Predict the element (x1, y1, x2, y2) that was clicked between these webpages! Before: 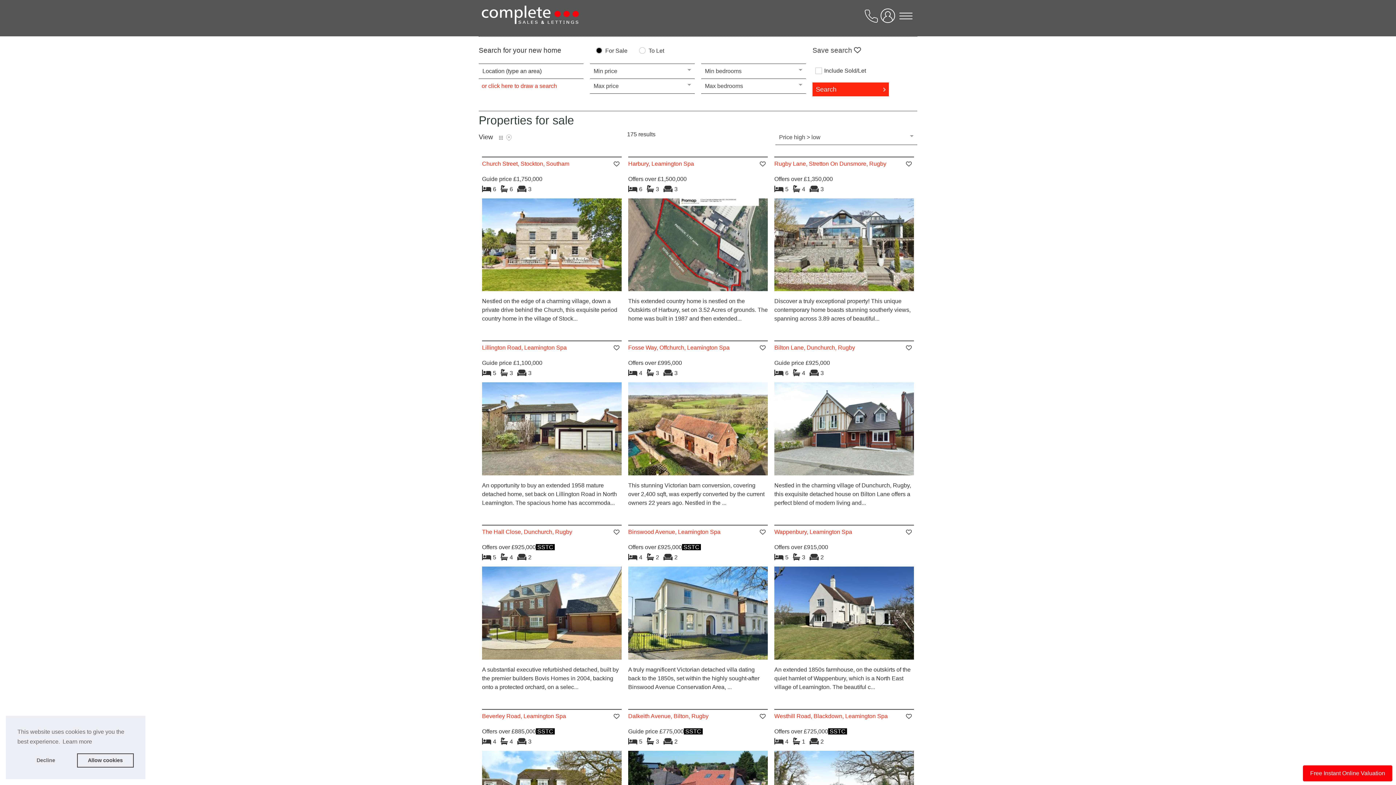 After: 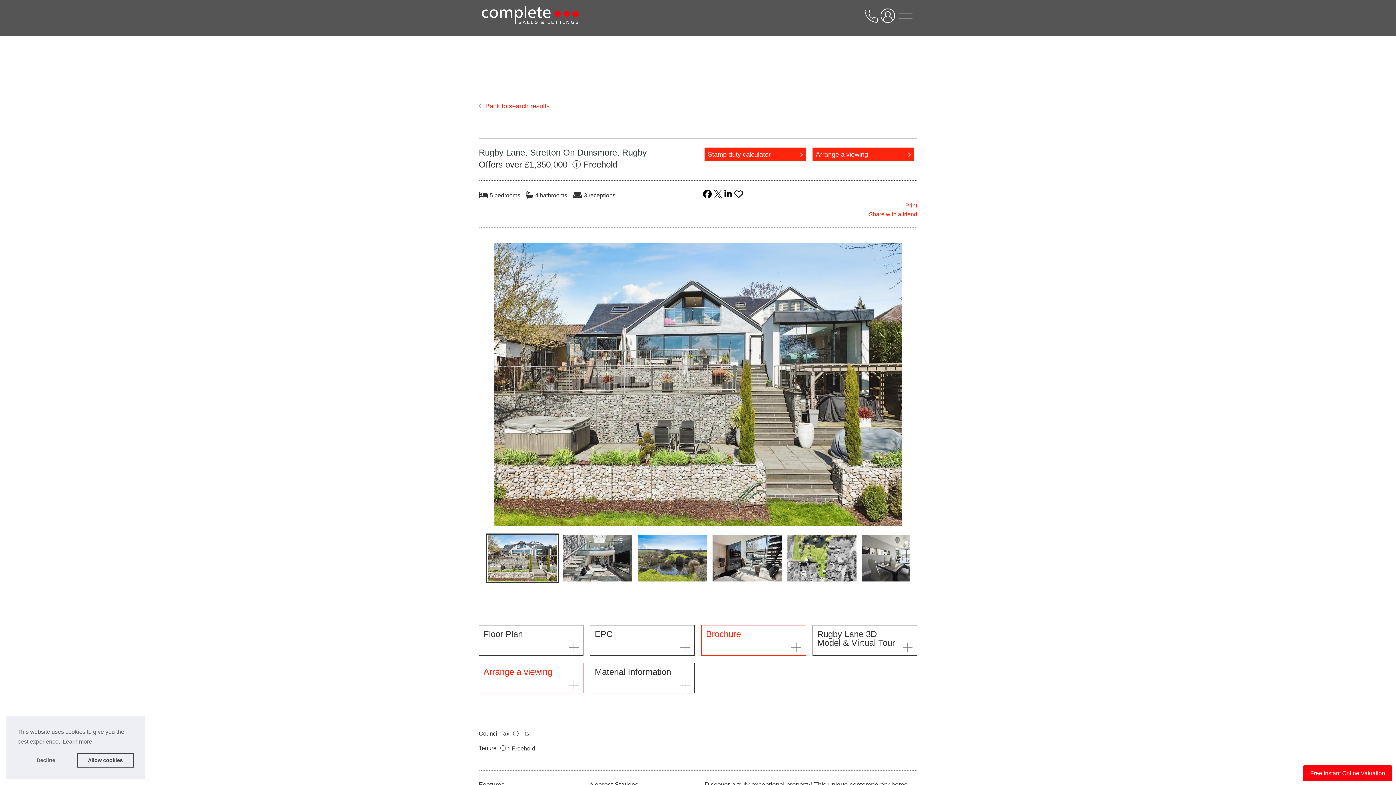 Action: bbox: (774, 160, 886, 166) label: Rugby Lane, Stretton On Dunsmore, Rugby